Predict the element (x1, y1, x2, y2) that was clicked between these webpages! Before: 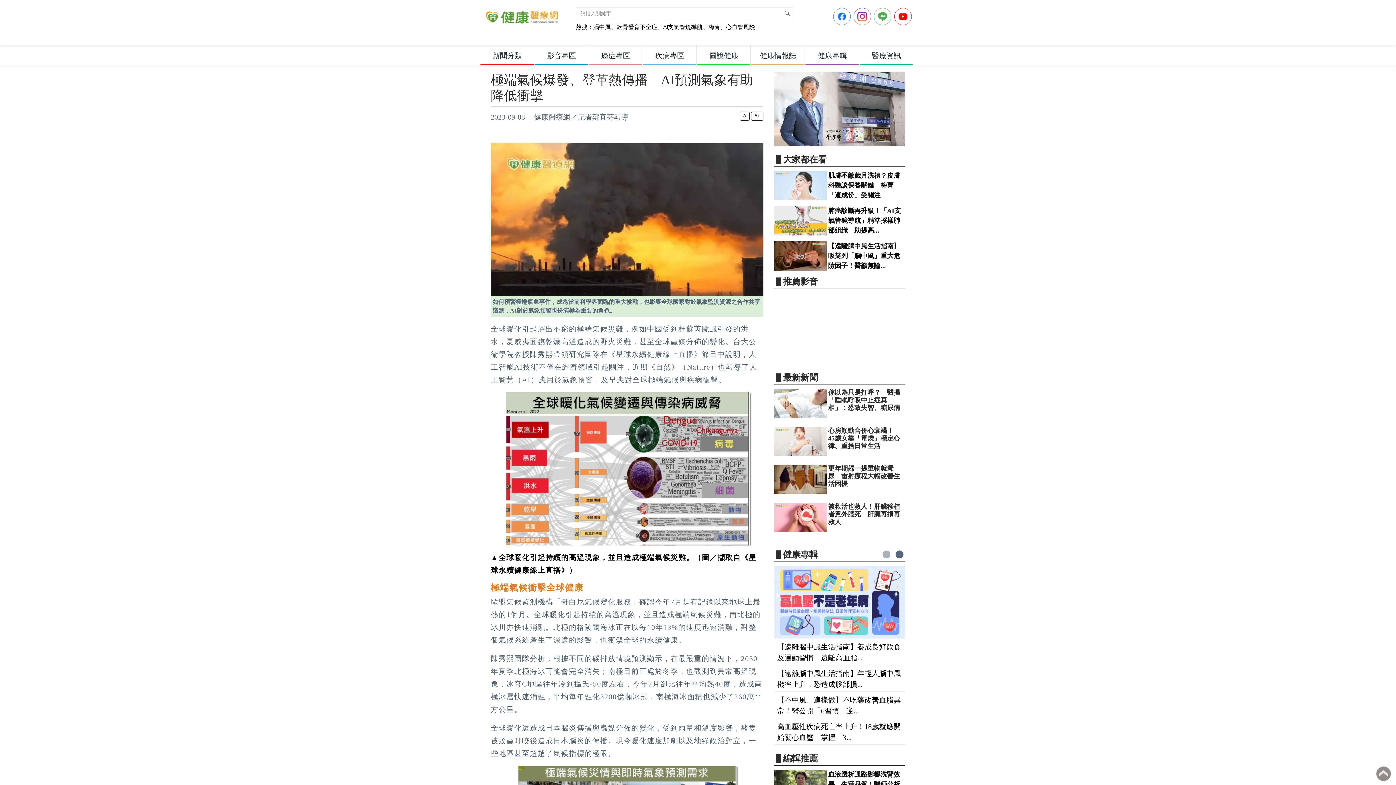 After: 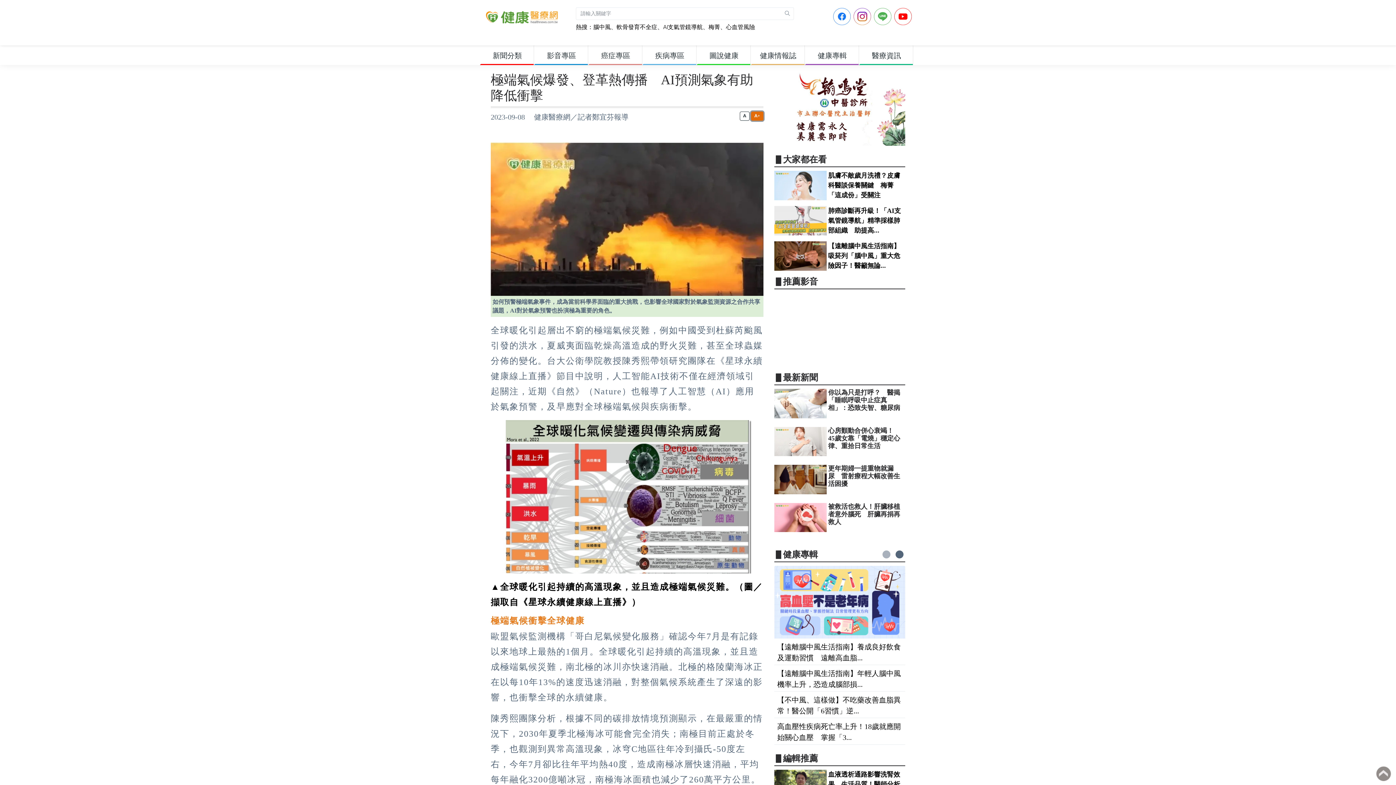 Action: bbox: (751, 111, 763, 120) label: +